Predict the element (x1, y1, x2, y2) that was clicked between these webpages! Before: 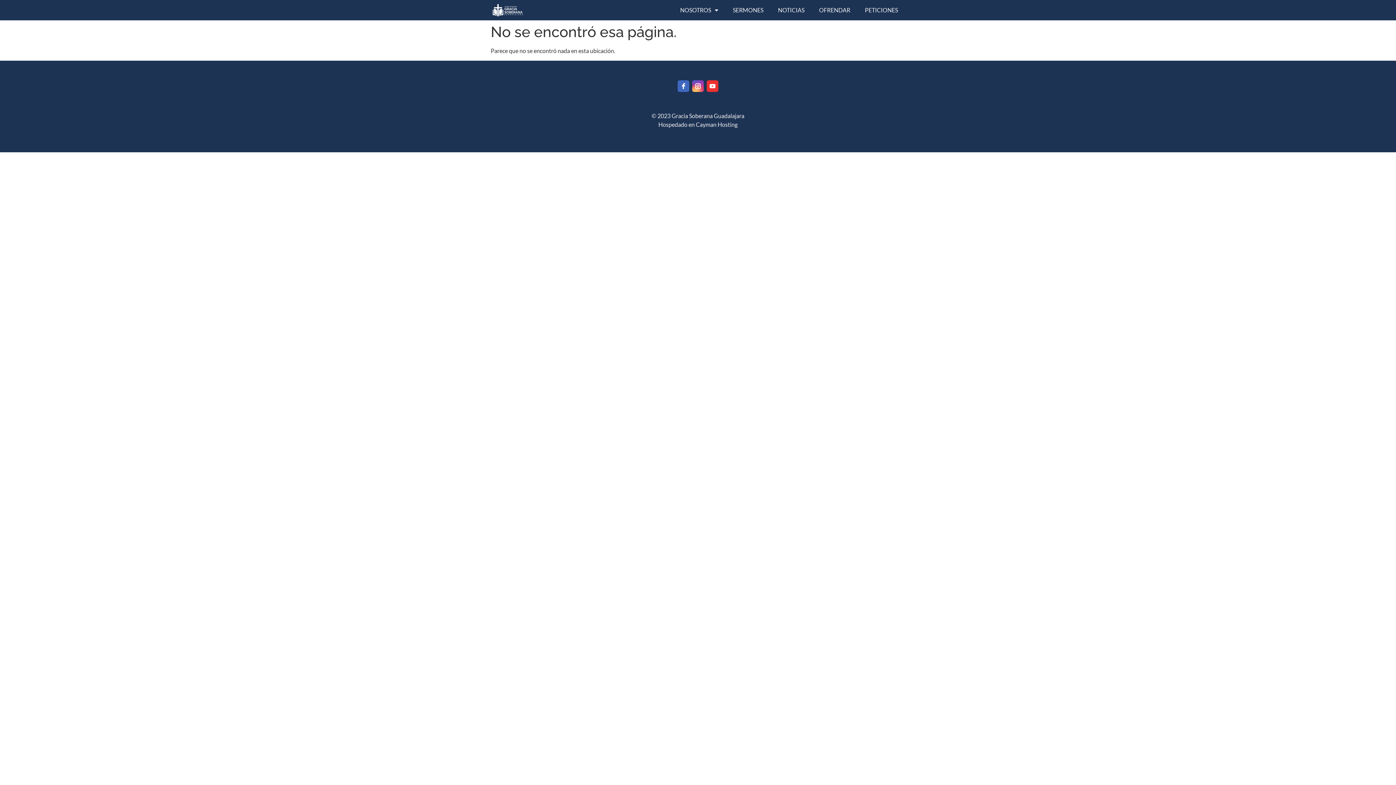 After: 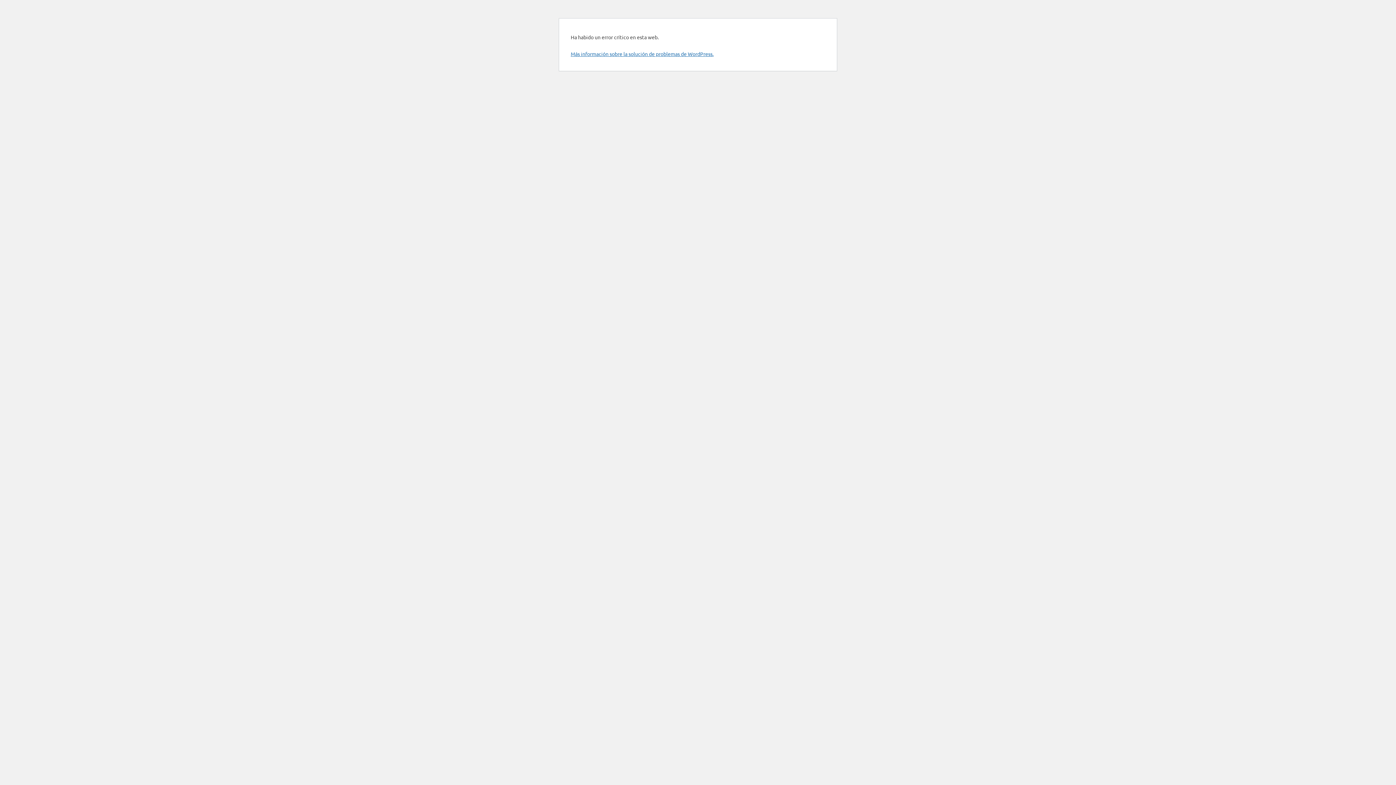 Action: bbox: (725, 1, 770, 18) label: SERMONES